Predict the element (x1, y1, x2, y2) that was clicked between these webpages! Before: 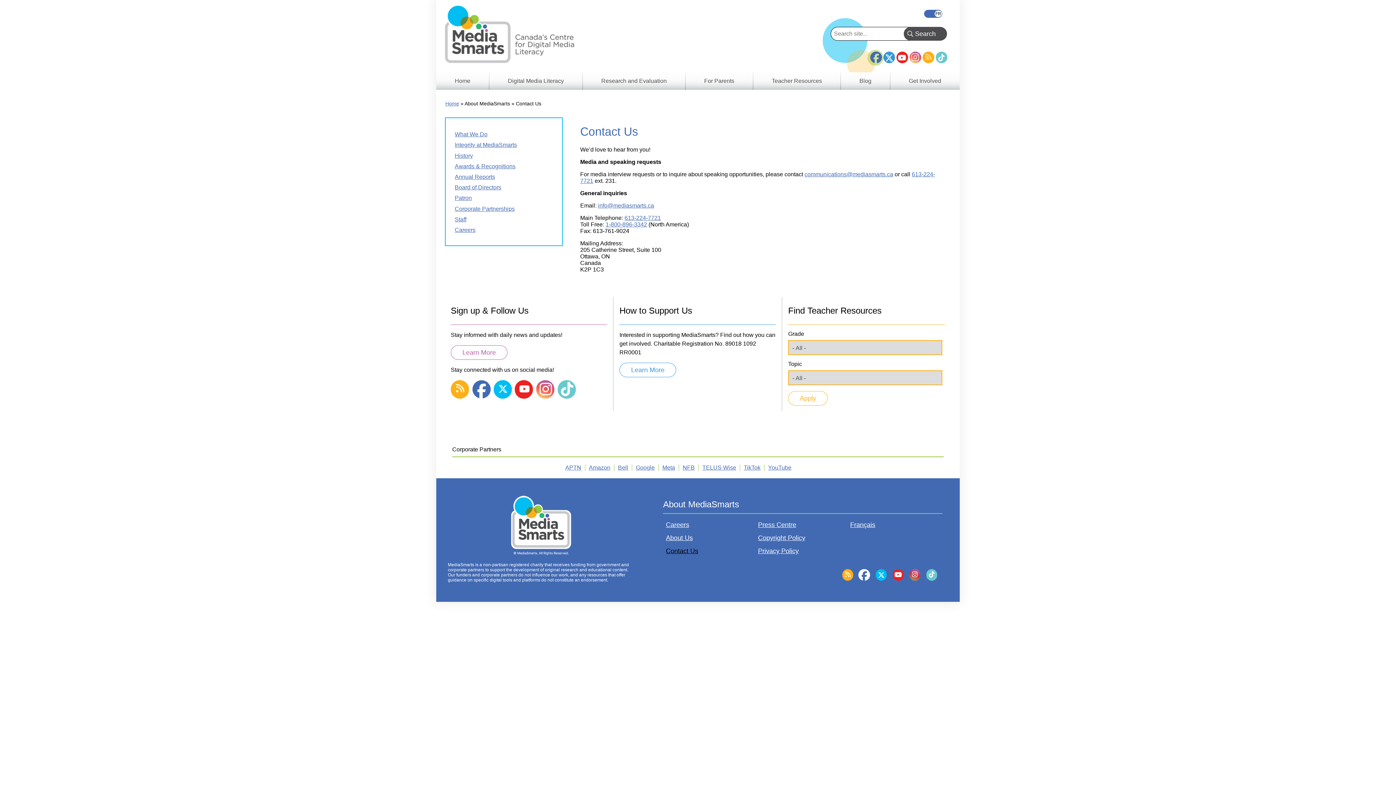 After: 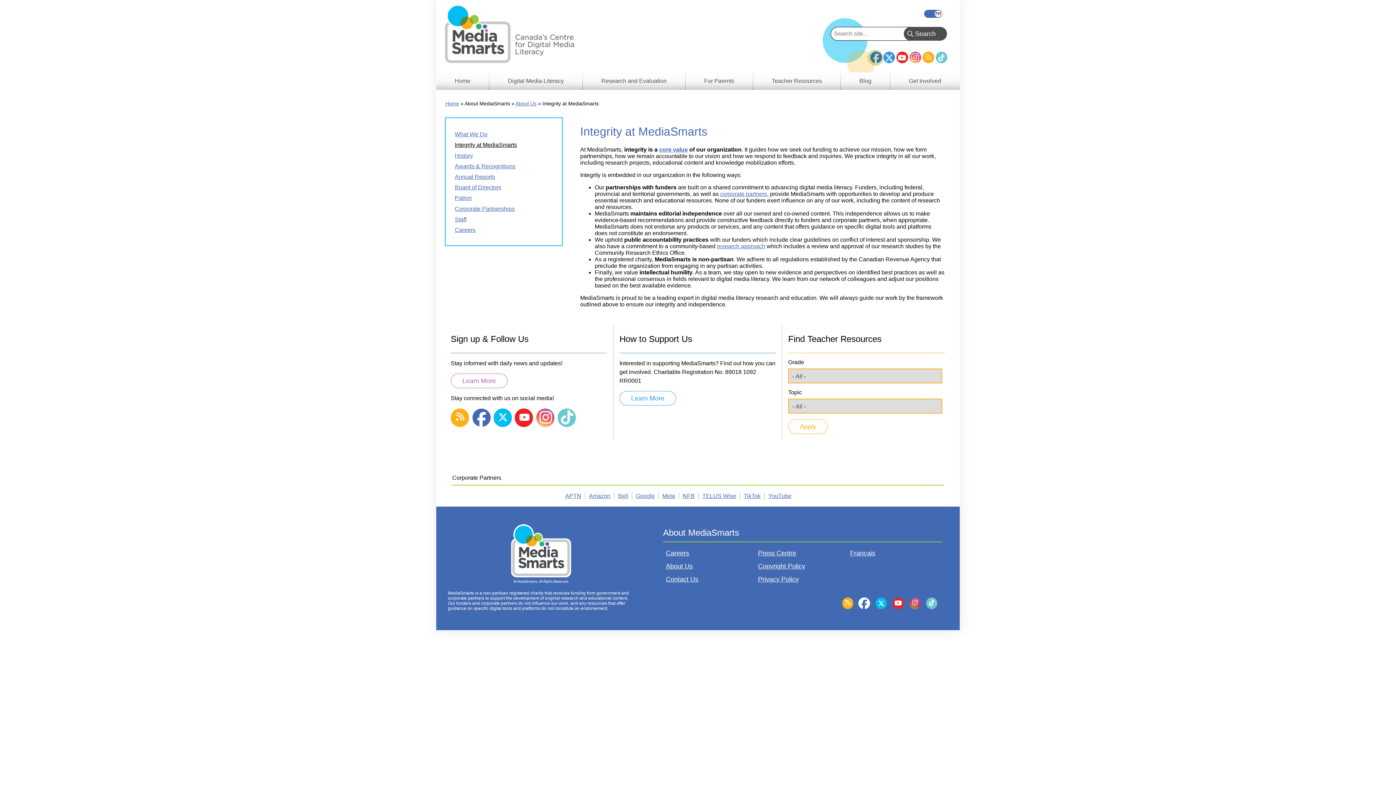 Action: label: Integrity at MediaSmarts bbox: (454, 141, 517, 148)